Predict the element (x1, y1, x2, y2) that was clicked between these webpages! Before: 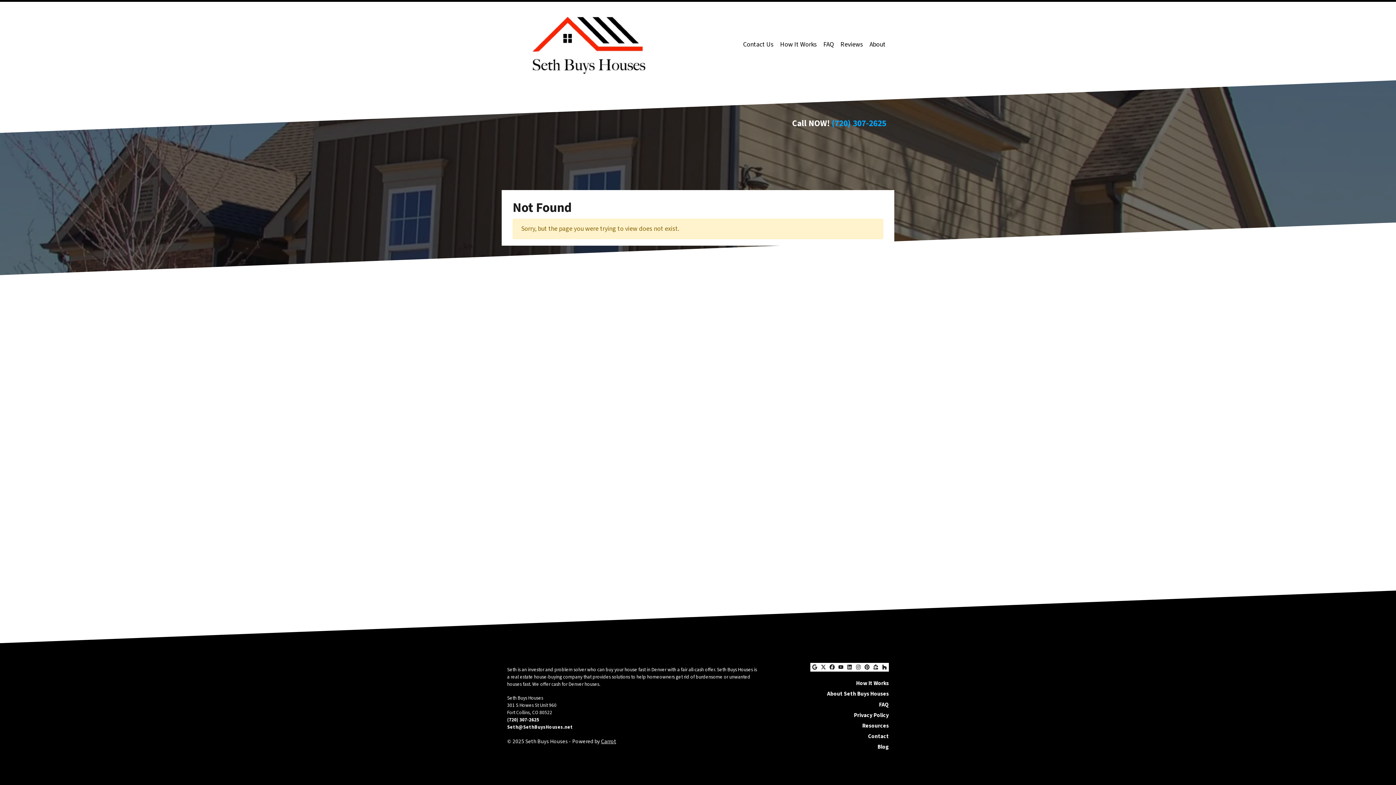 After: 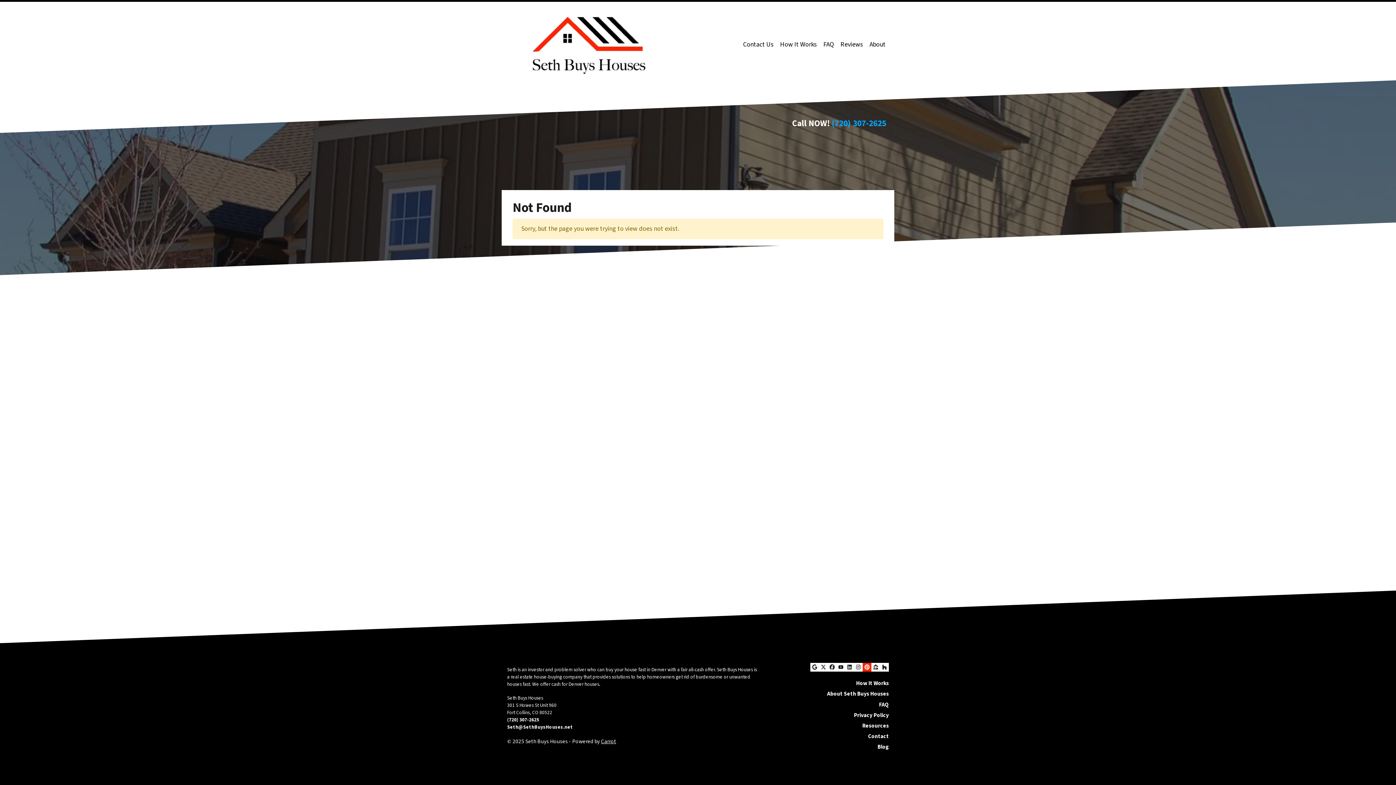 Action: label: Pinterest bbox: (862, 663, 871, 671)